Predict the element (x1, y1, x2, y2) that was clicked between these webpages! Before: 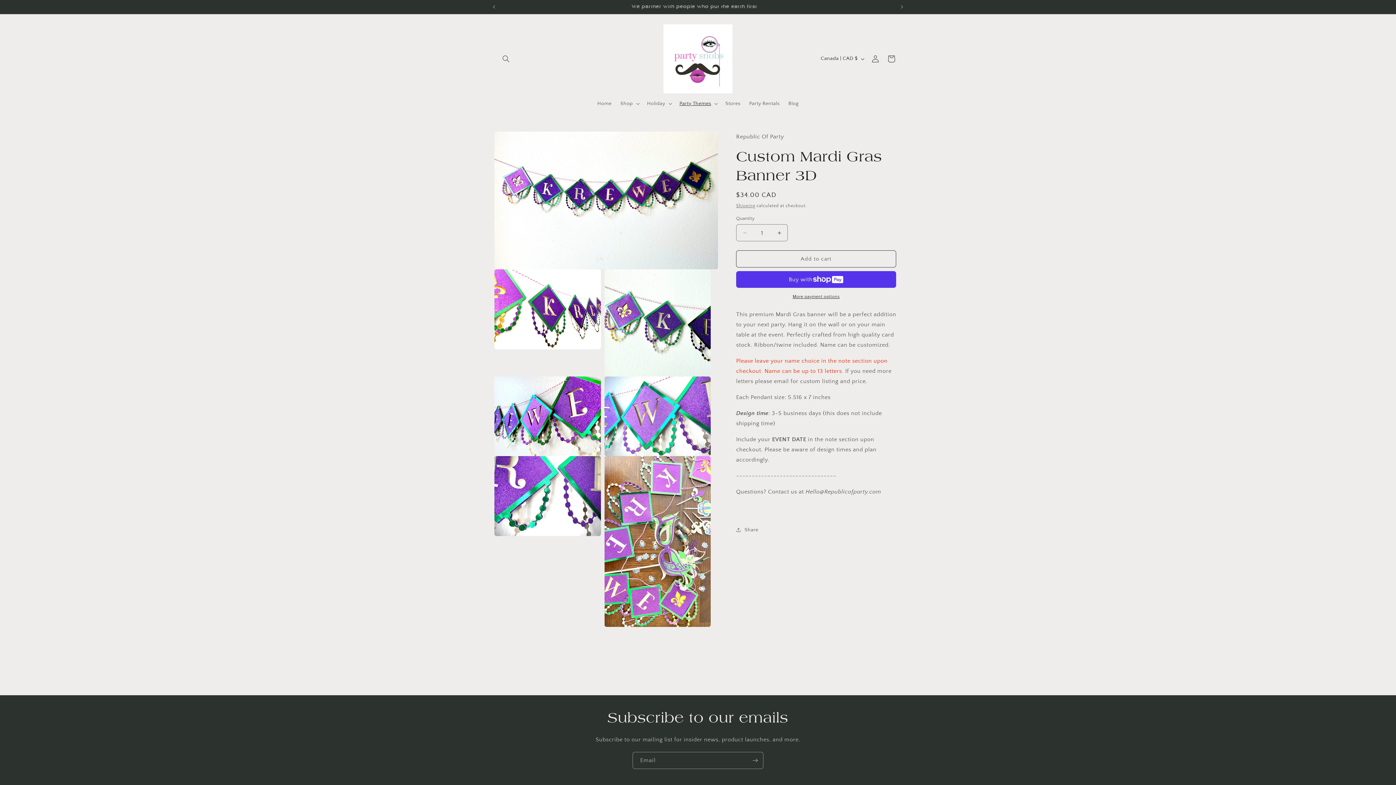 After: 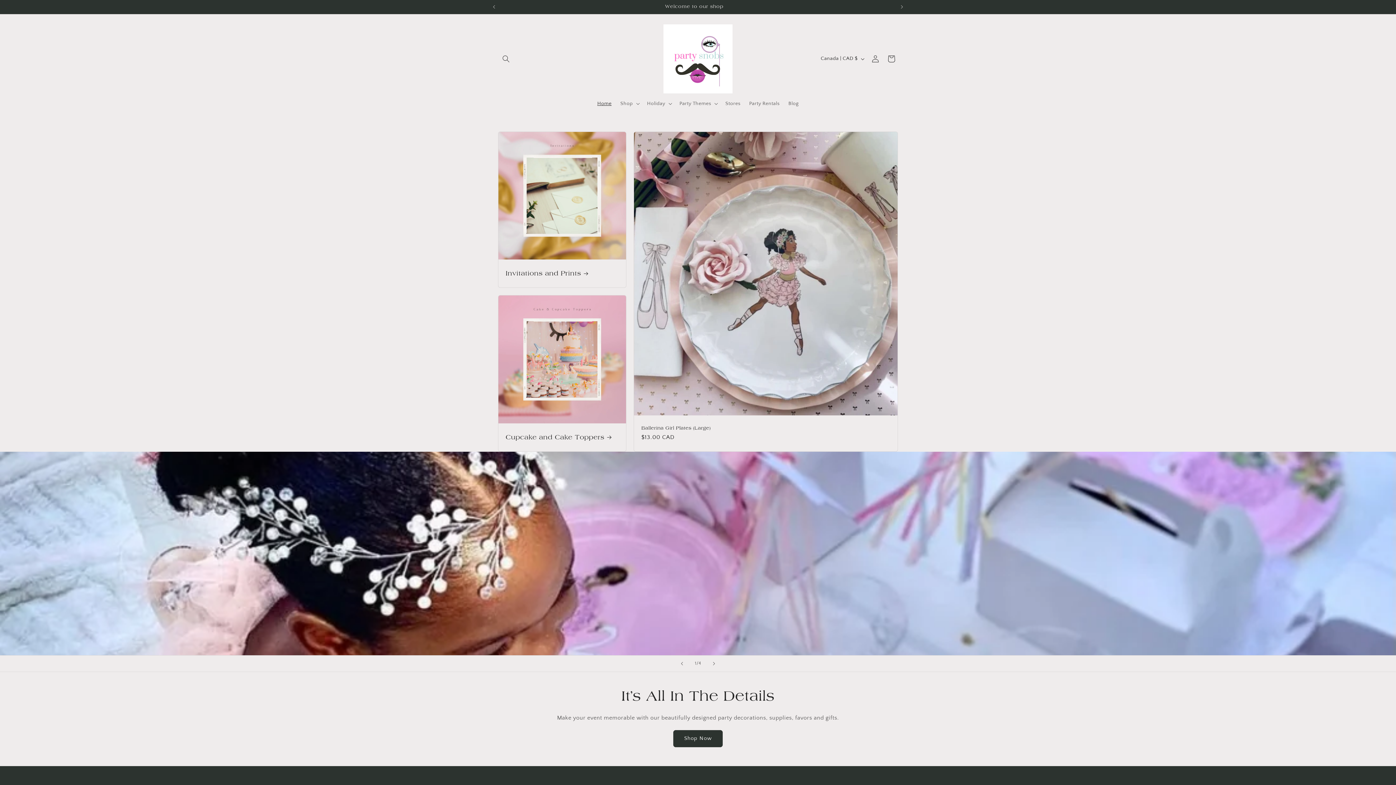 Action: label: Home bbox: (593, 96, 616, 111)